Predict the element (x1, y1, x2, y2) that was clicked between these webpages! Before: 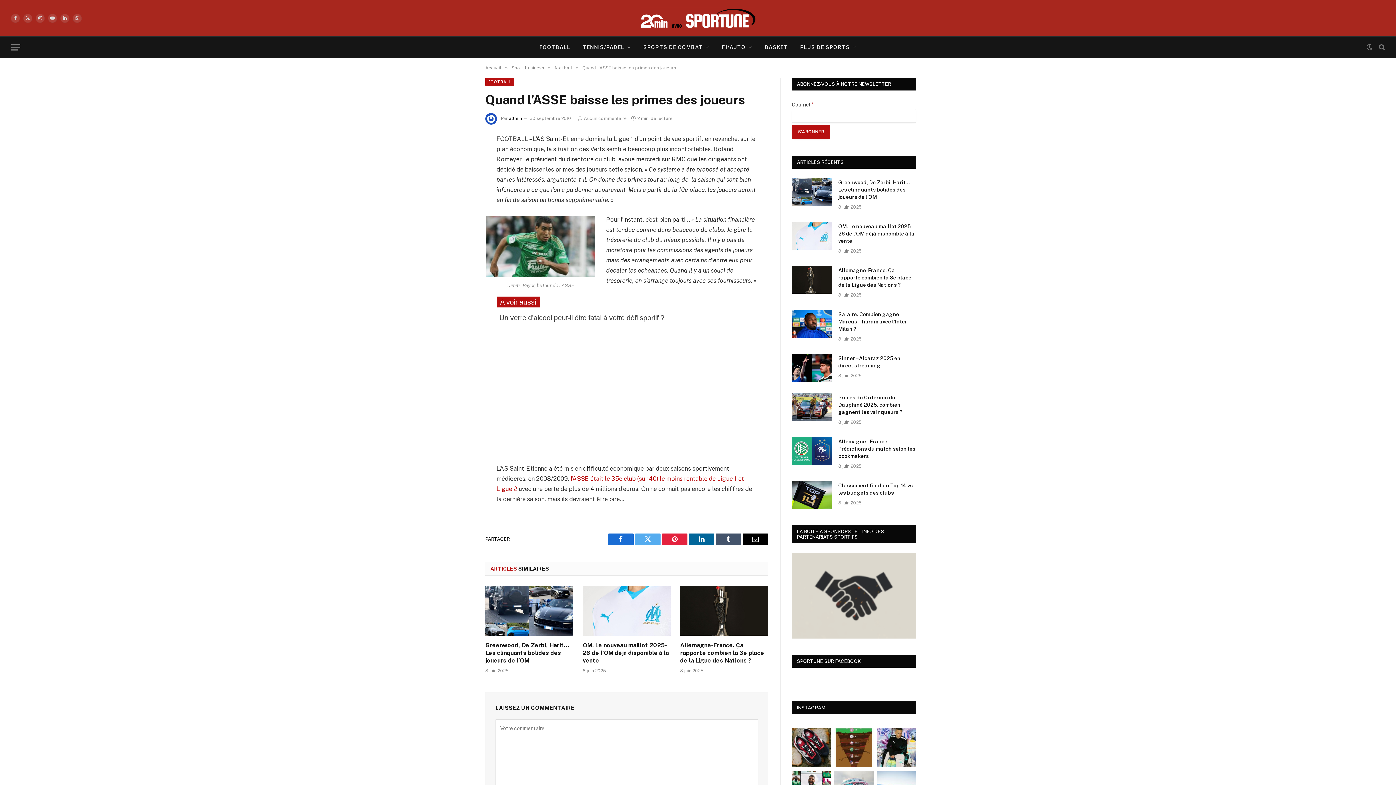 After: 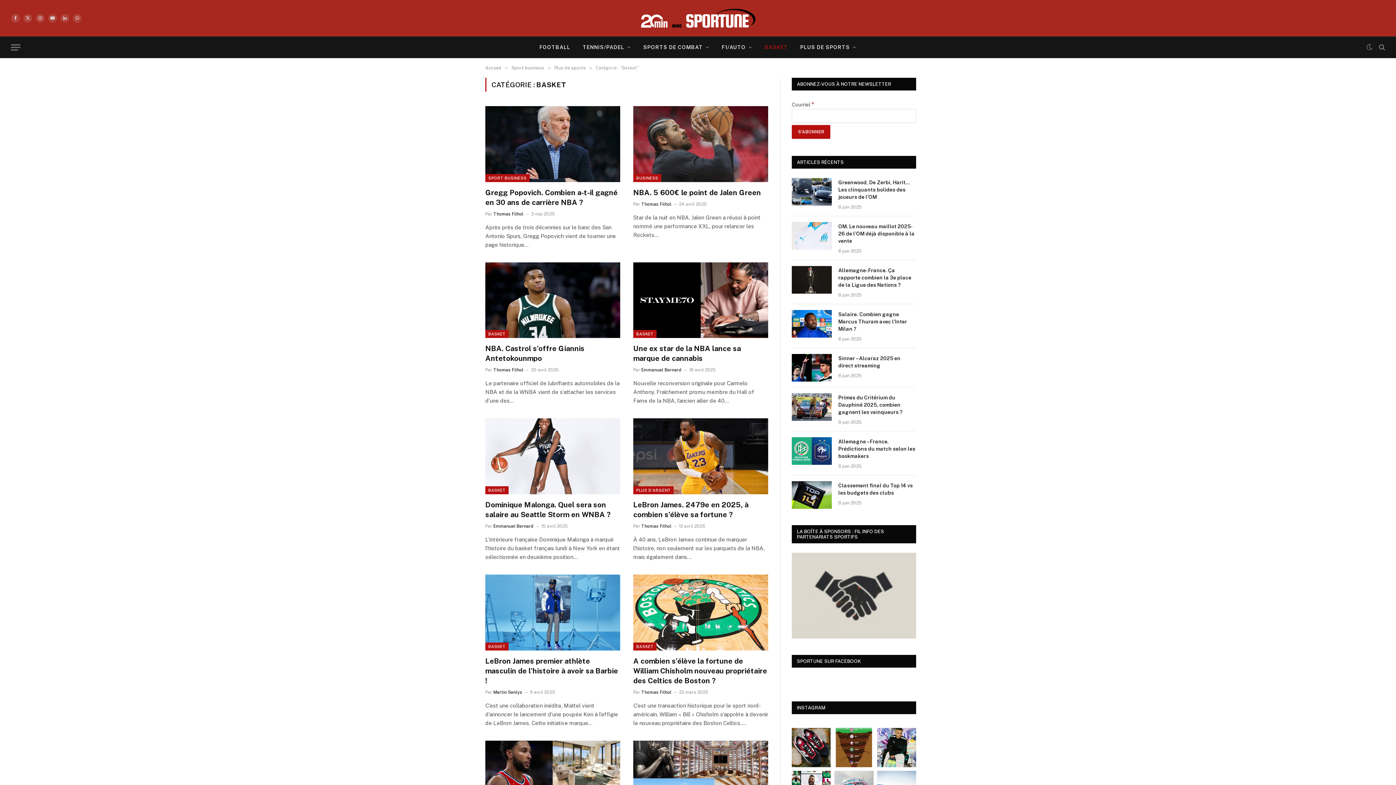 Action: label: BASKET bbox: (758, 36, 794, 57)